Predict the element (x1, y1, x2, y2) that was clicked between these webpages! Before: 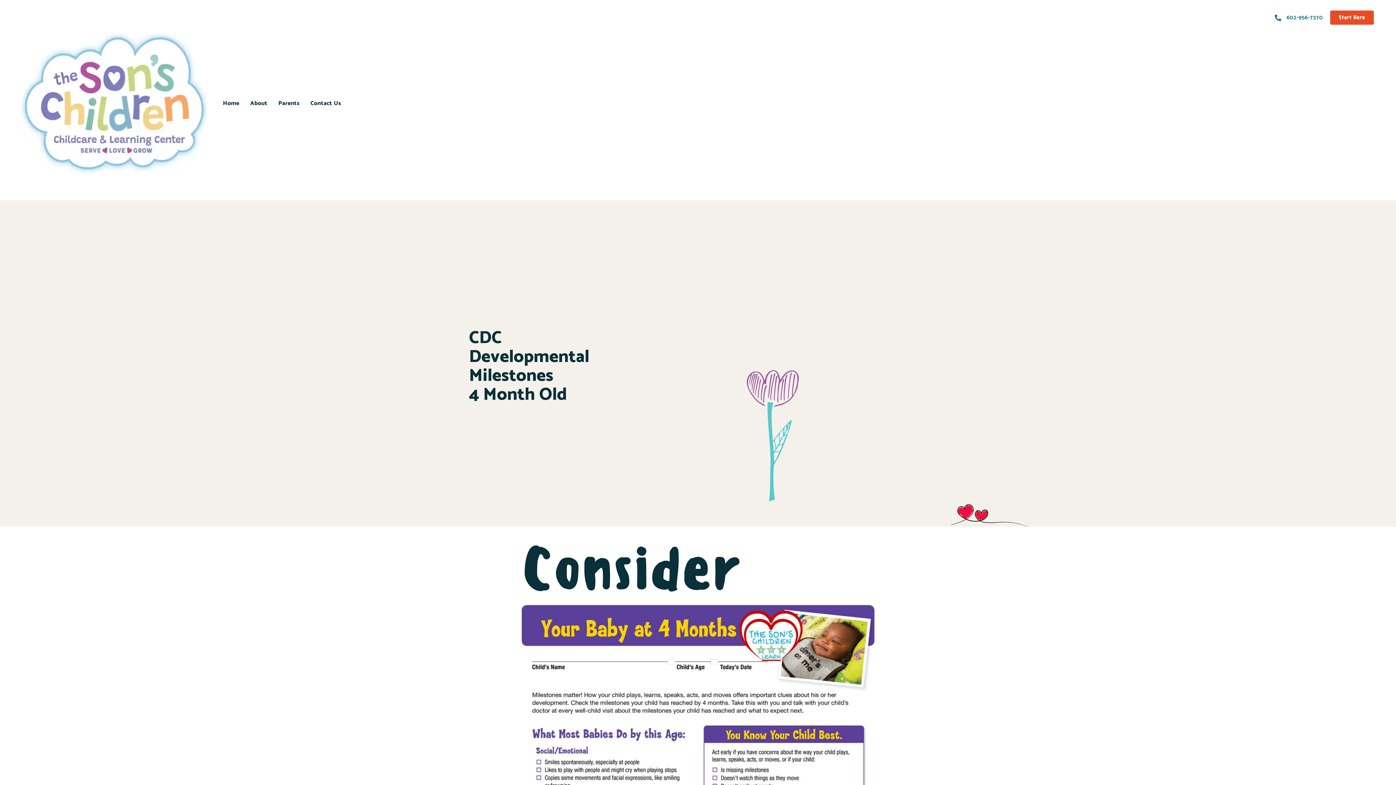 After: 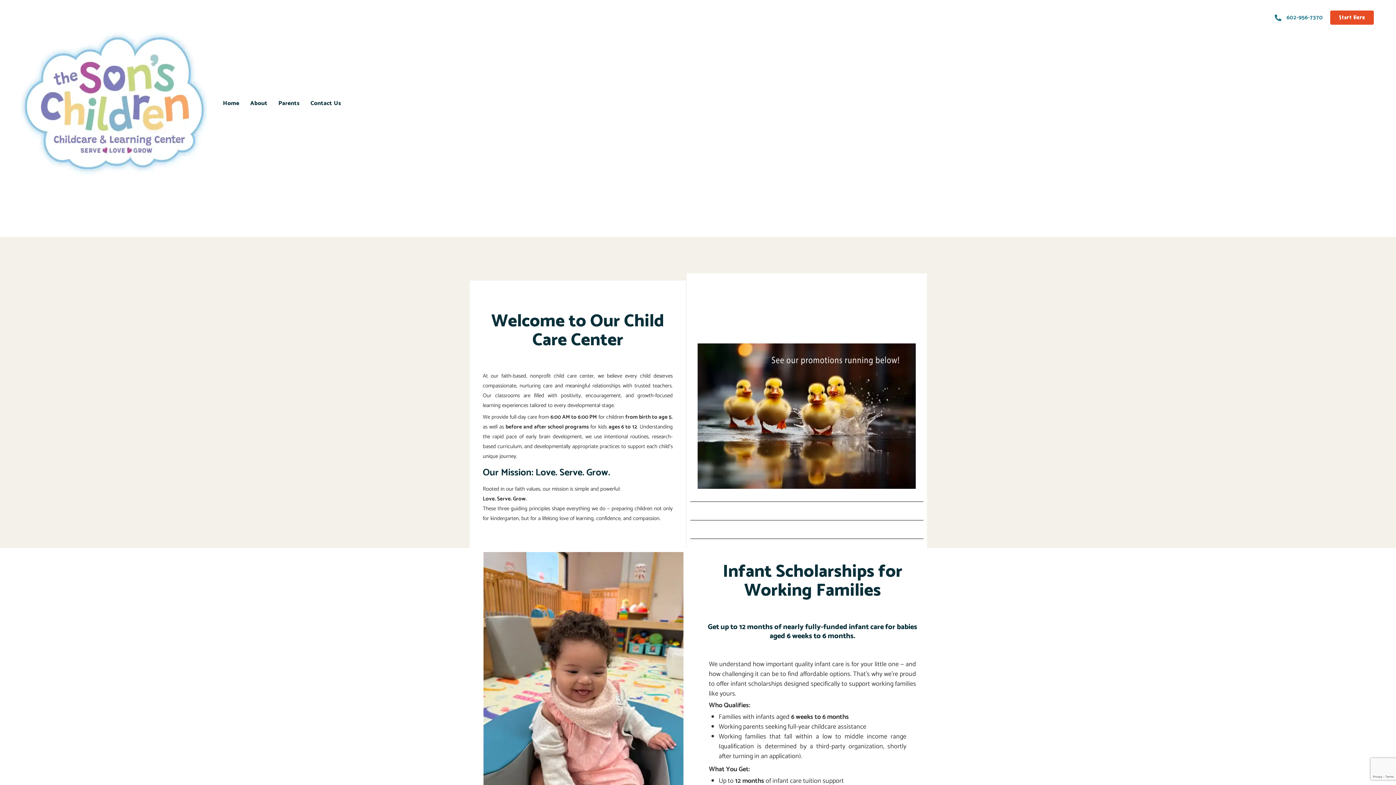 Action: label: Start Here bbox: (1330, 10, 1374, 24)